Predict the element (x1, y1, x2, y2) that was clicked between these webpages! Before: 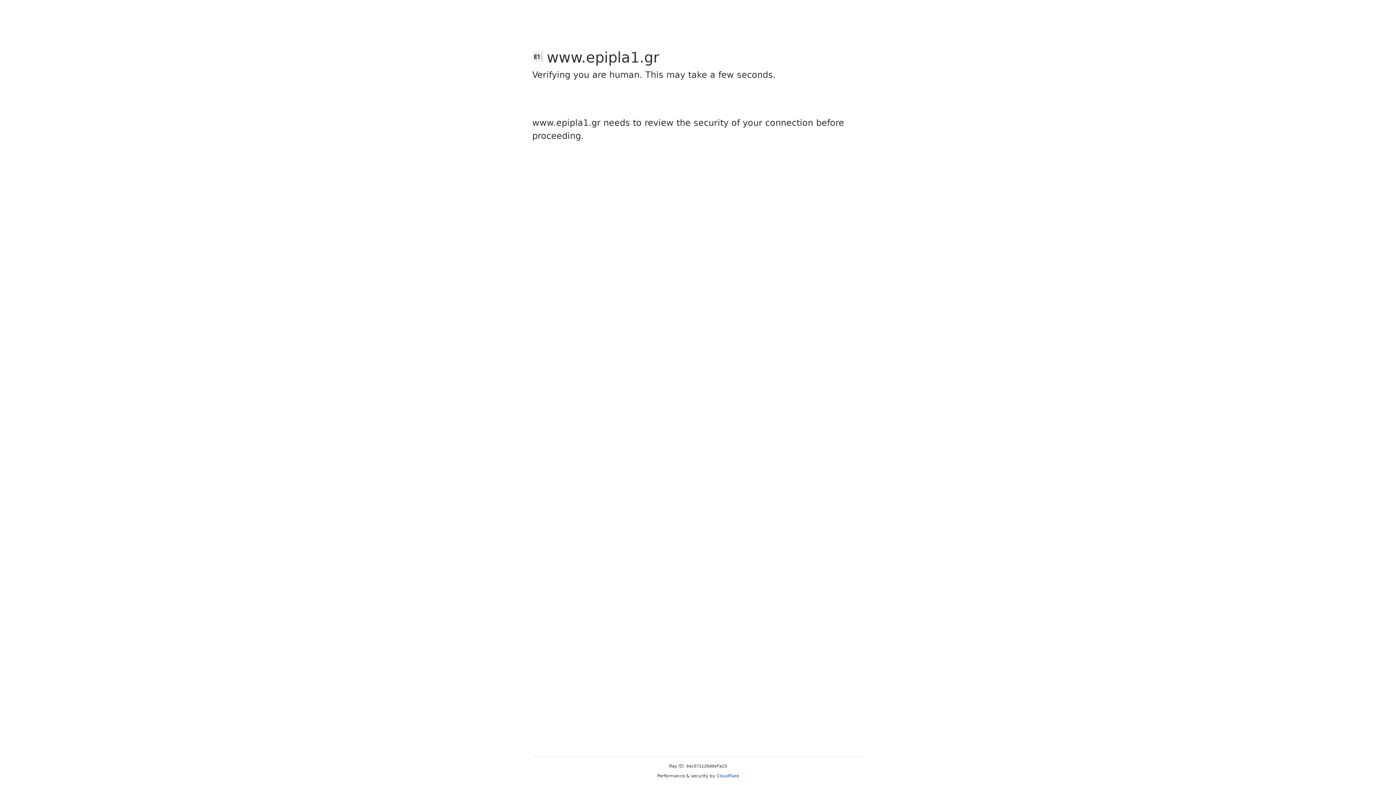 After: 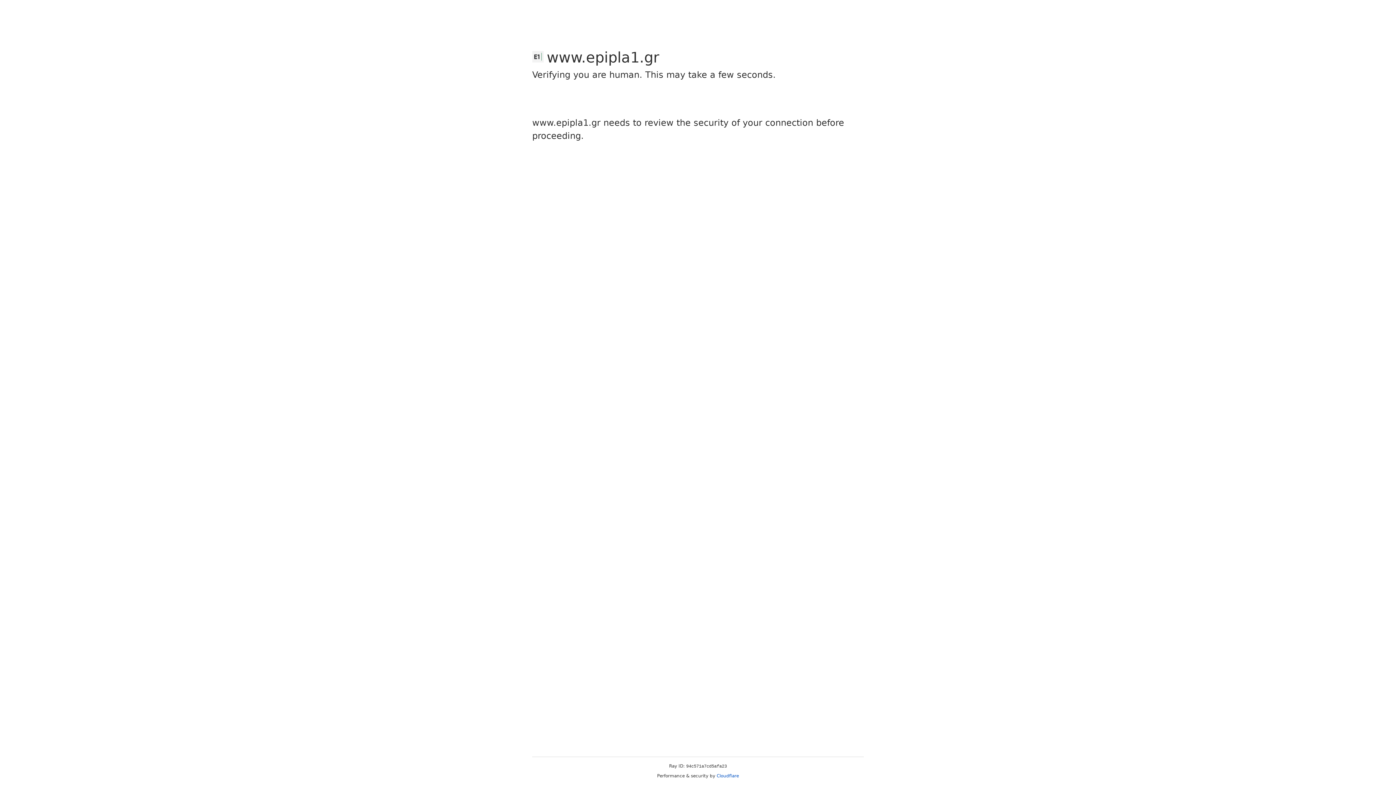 Action: bbox: (716, 773, 739, 778) label: Cloudflare